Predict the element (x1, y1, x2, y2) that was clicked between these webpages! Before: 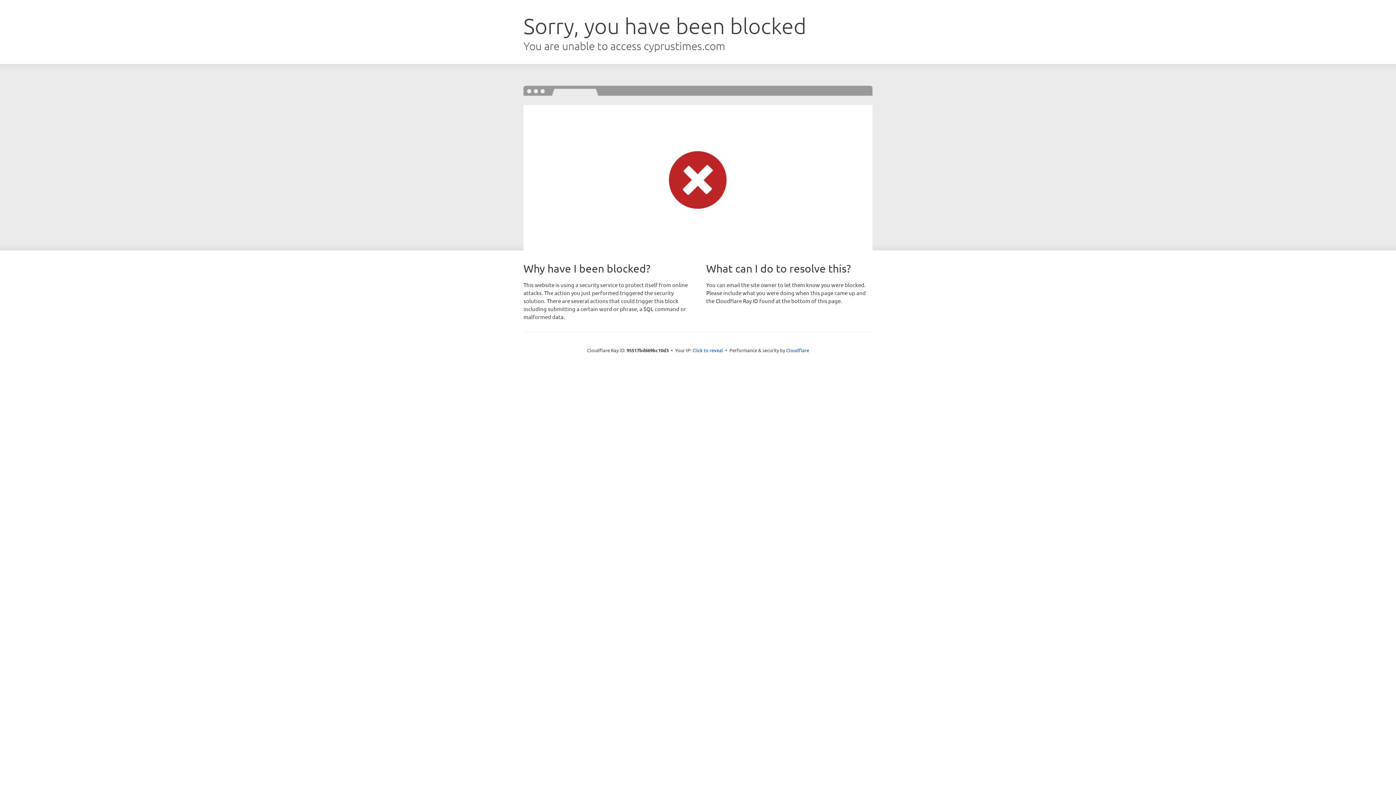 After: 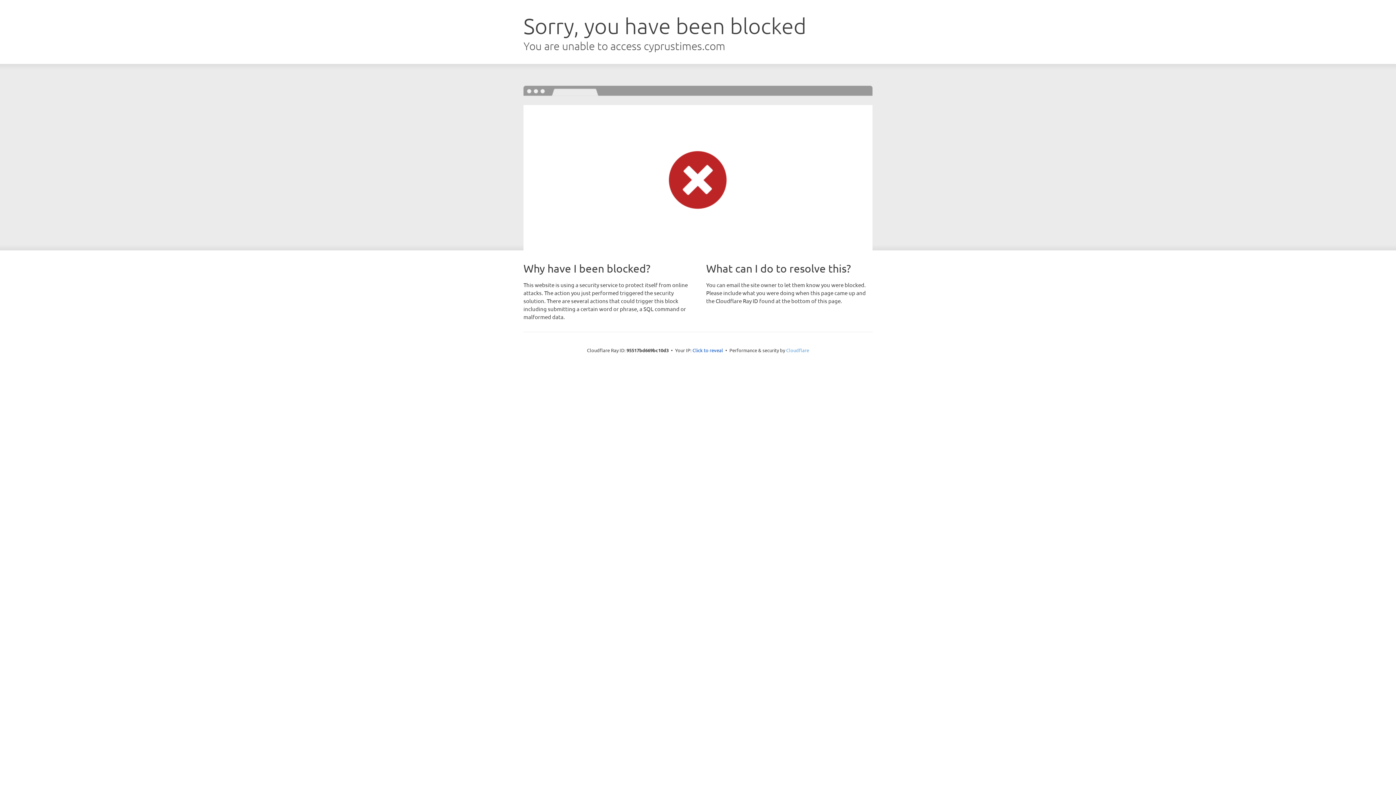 Action: bbox: (786, 347, 809, 353) label: Cloudflare